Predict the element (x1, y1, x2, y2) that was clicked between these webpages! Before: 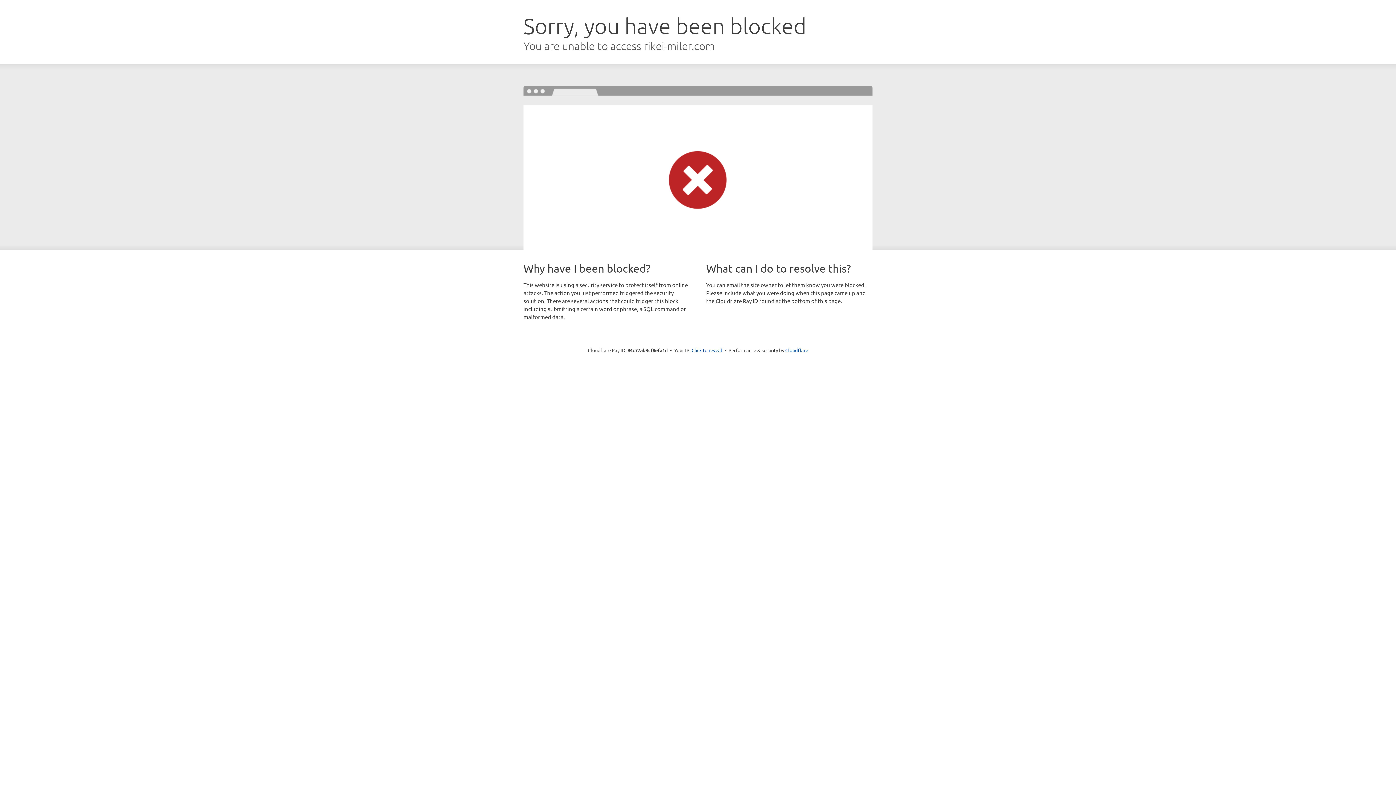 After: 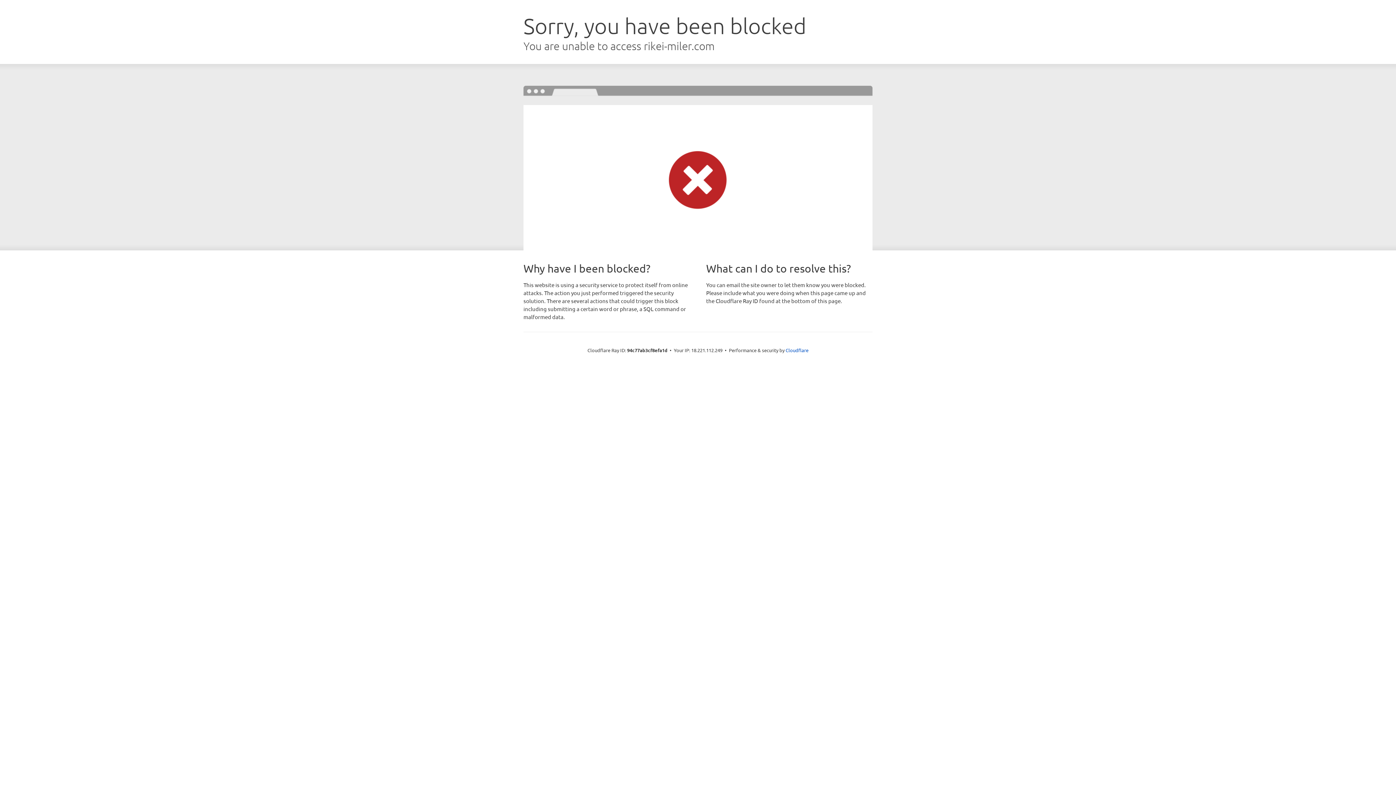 Action: bbox: (691, 346, 722, 353) label: Click to reveal